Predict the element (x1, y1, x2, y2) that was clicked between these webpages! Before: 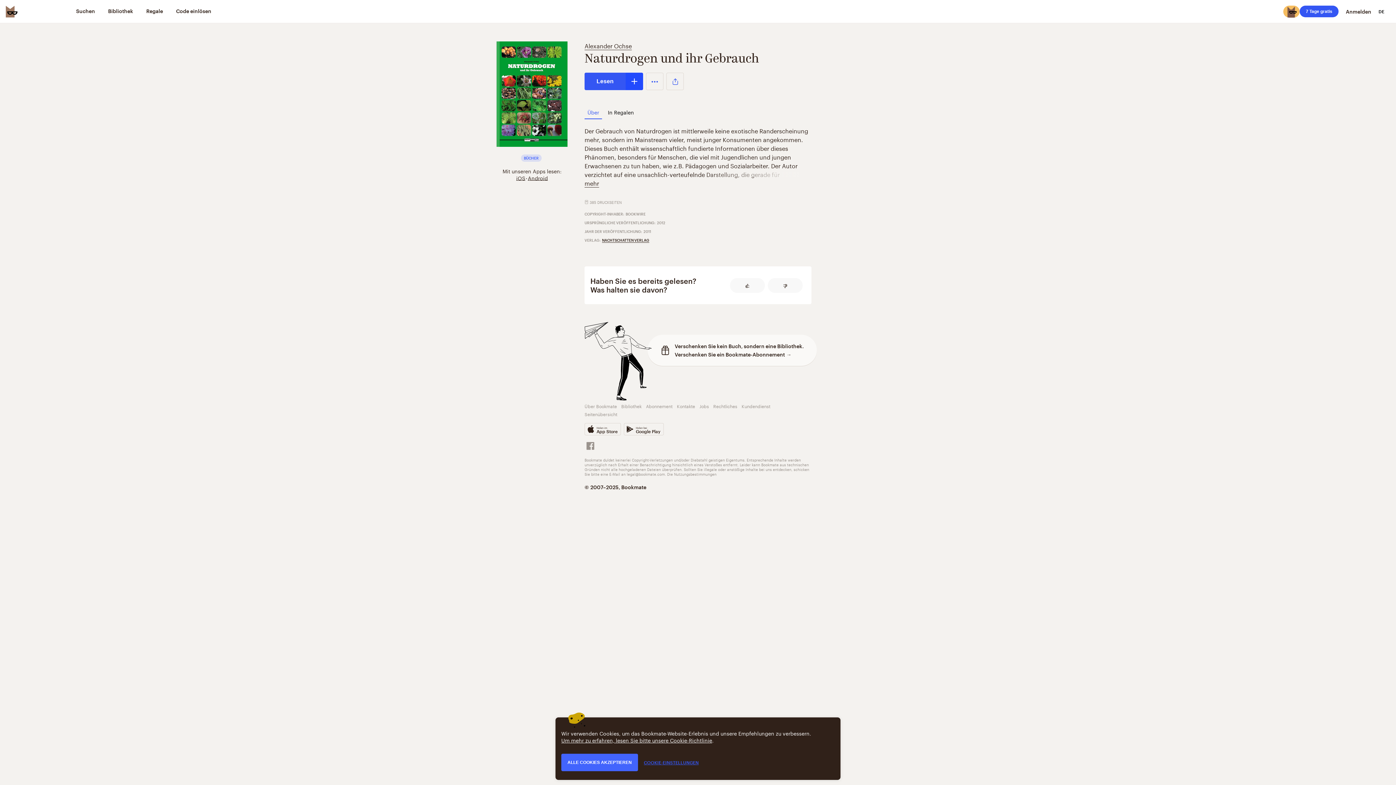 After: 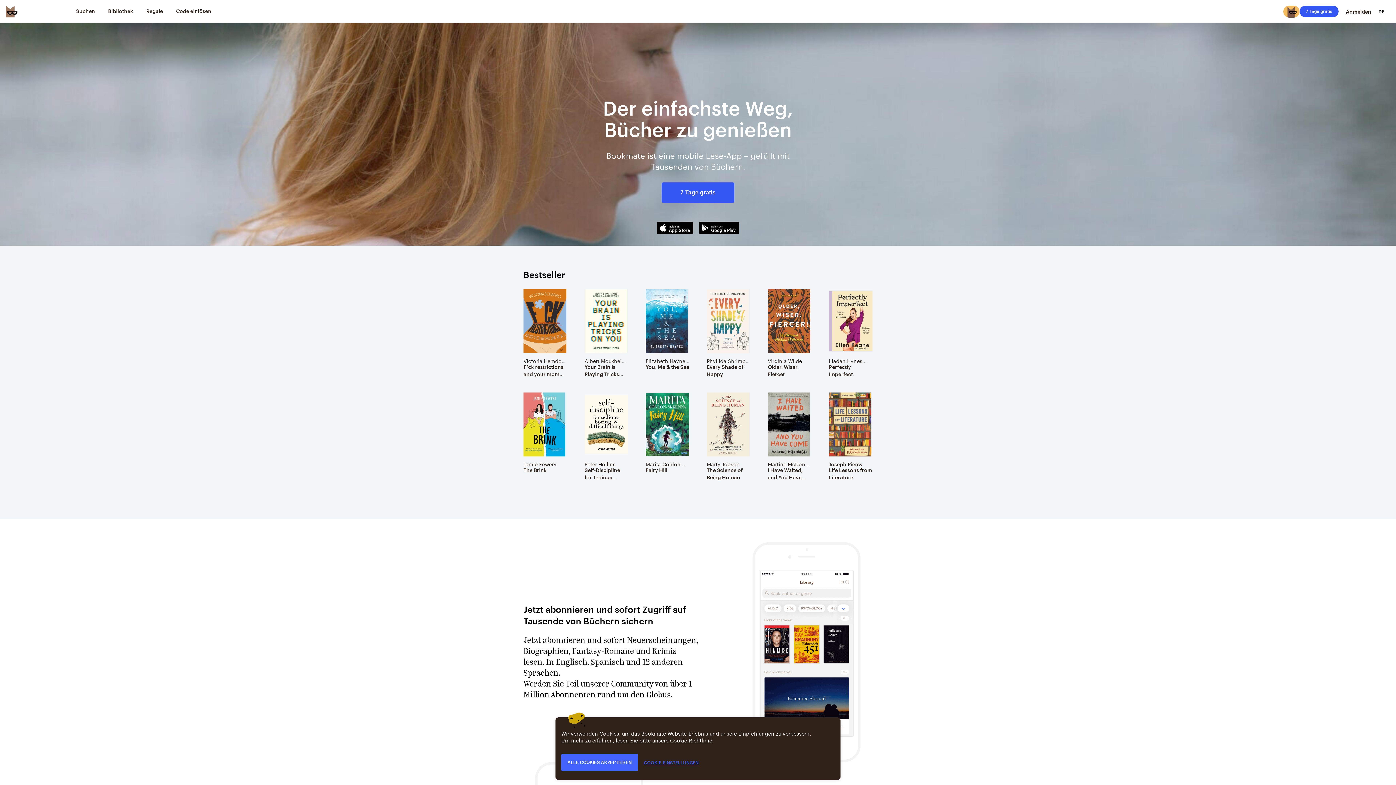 Action: label: Bookmate logo bbox: (5, 5, 17, 17)